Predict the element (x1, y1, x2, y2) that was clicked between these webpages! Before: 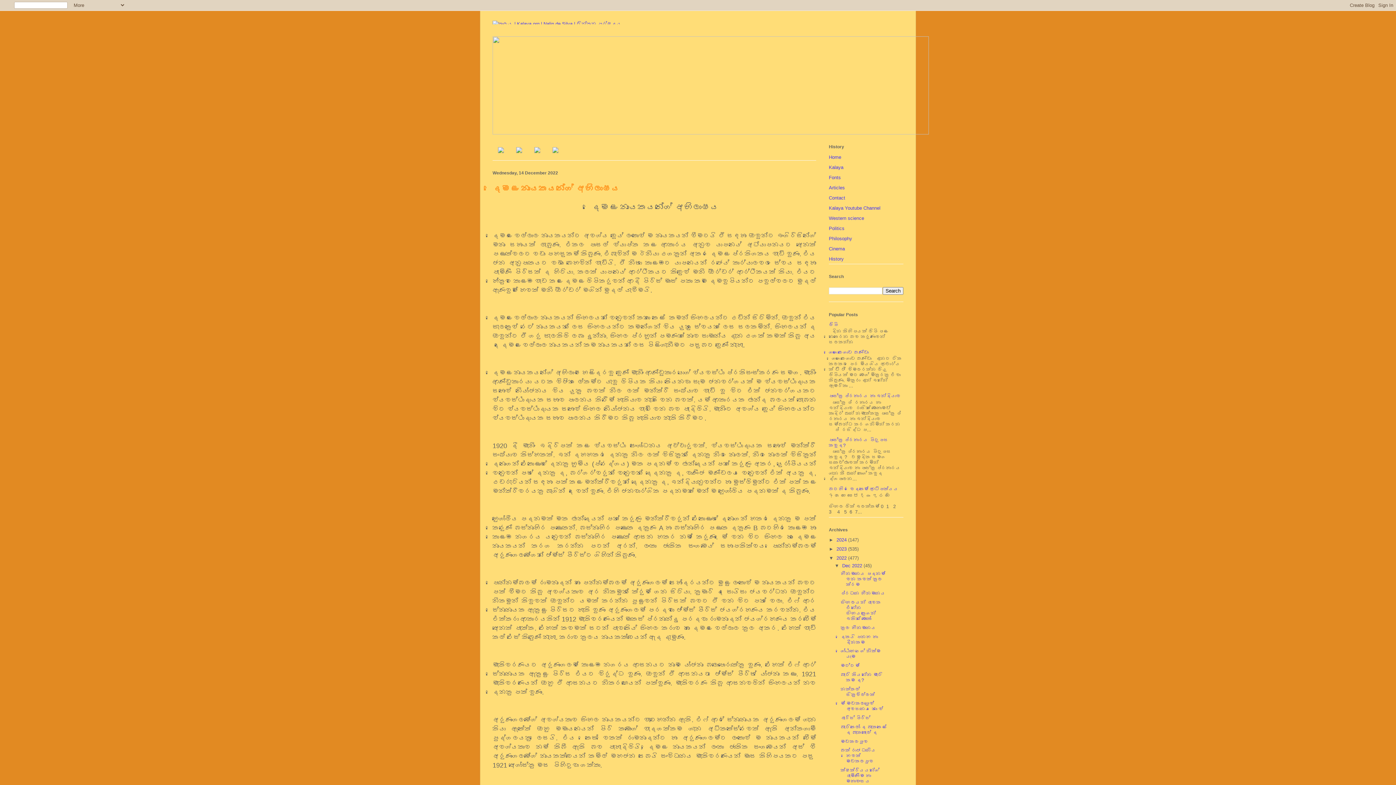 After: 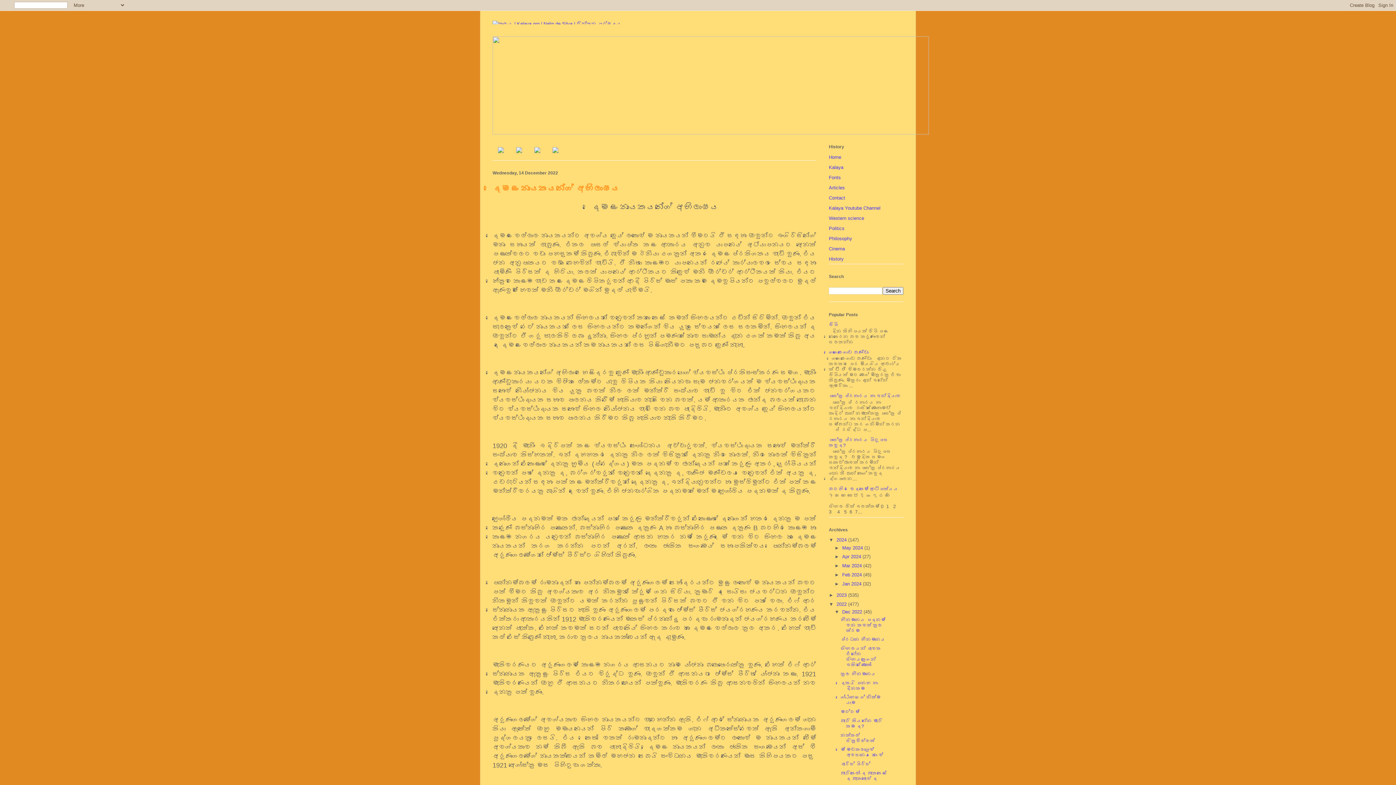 Action: label: ►   bbox: (829, 537, 836, 542)